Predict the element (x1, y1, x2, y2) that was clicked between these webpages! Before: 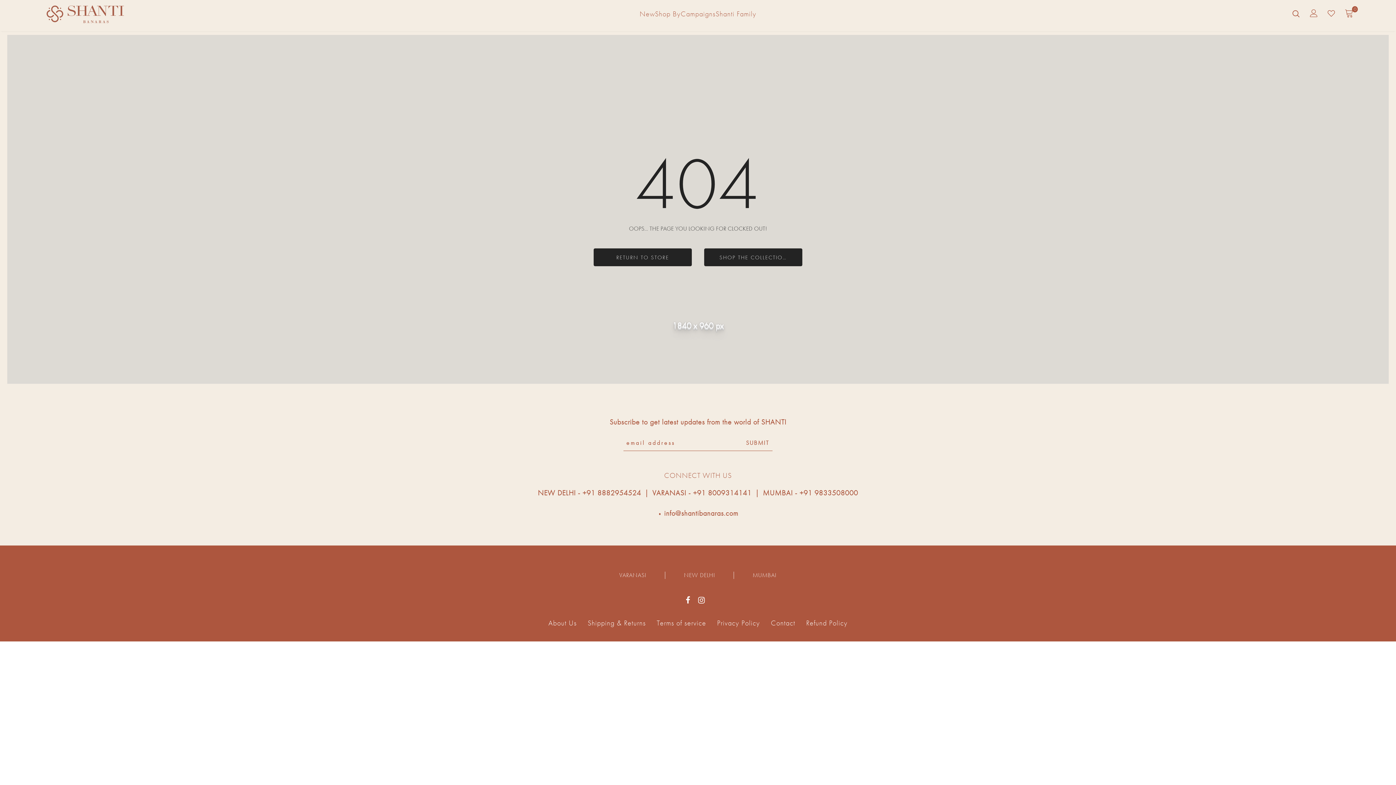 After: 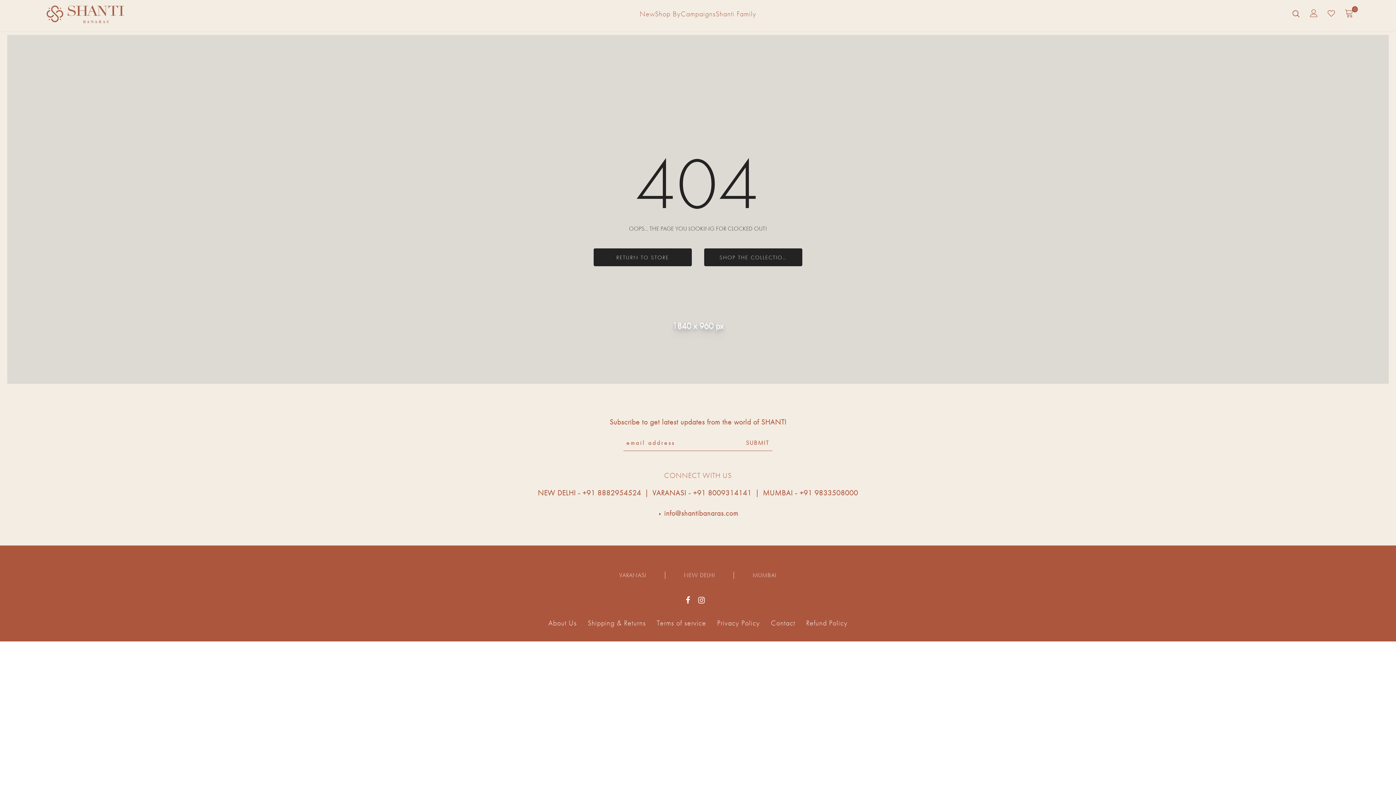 Action: bbox: (648, 488, 755, 497) label: VARANASI - +91 8009314141